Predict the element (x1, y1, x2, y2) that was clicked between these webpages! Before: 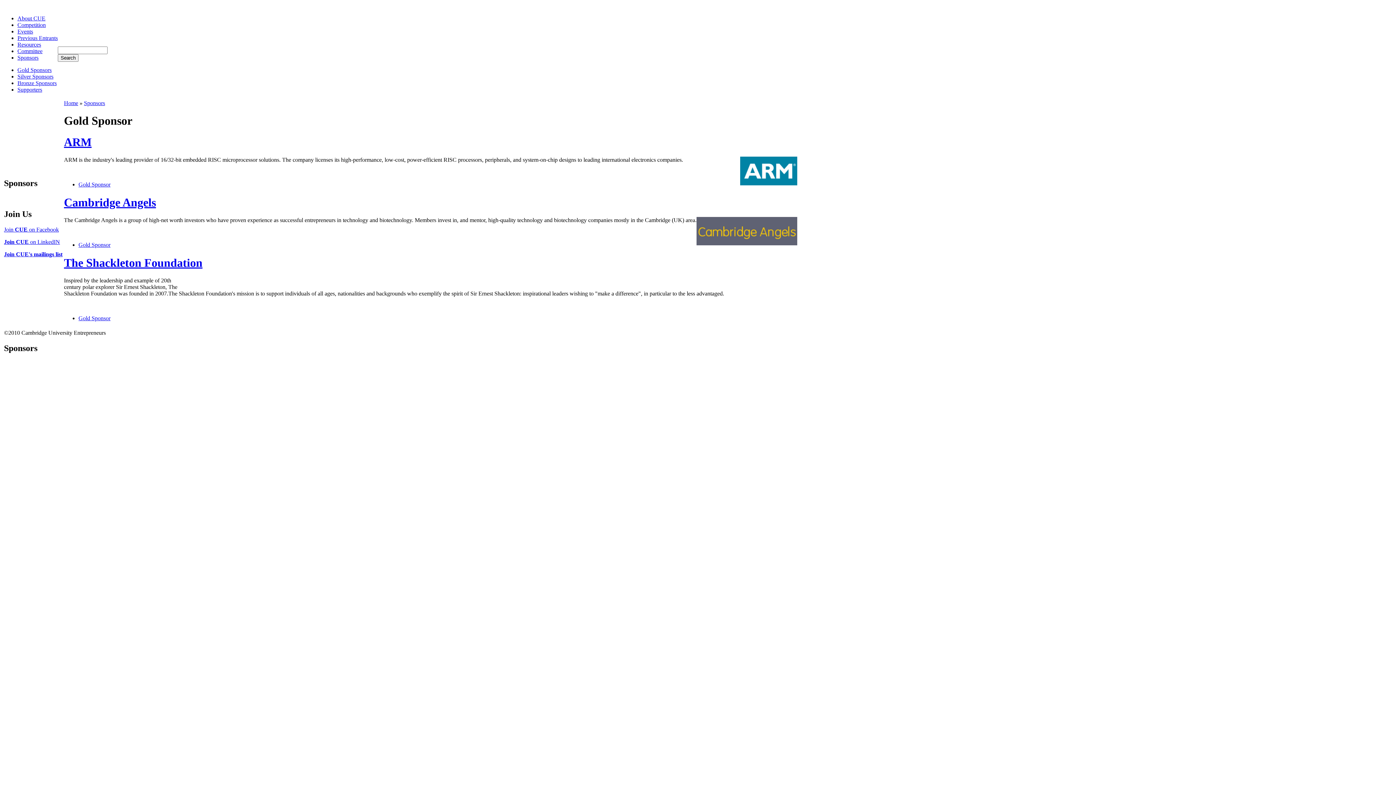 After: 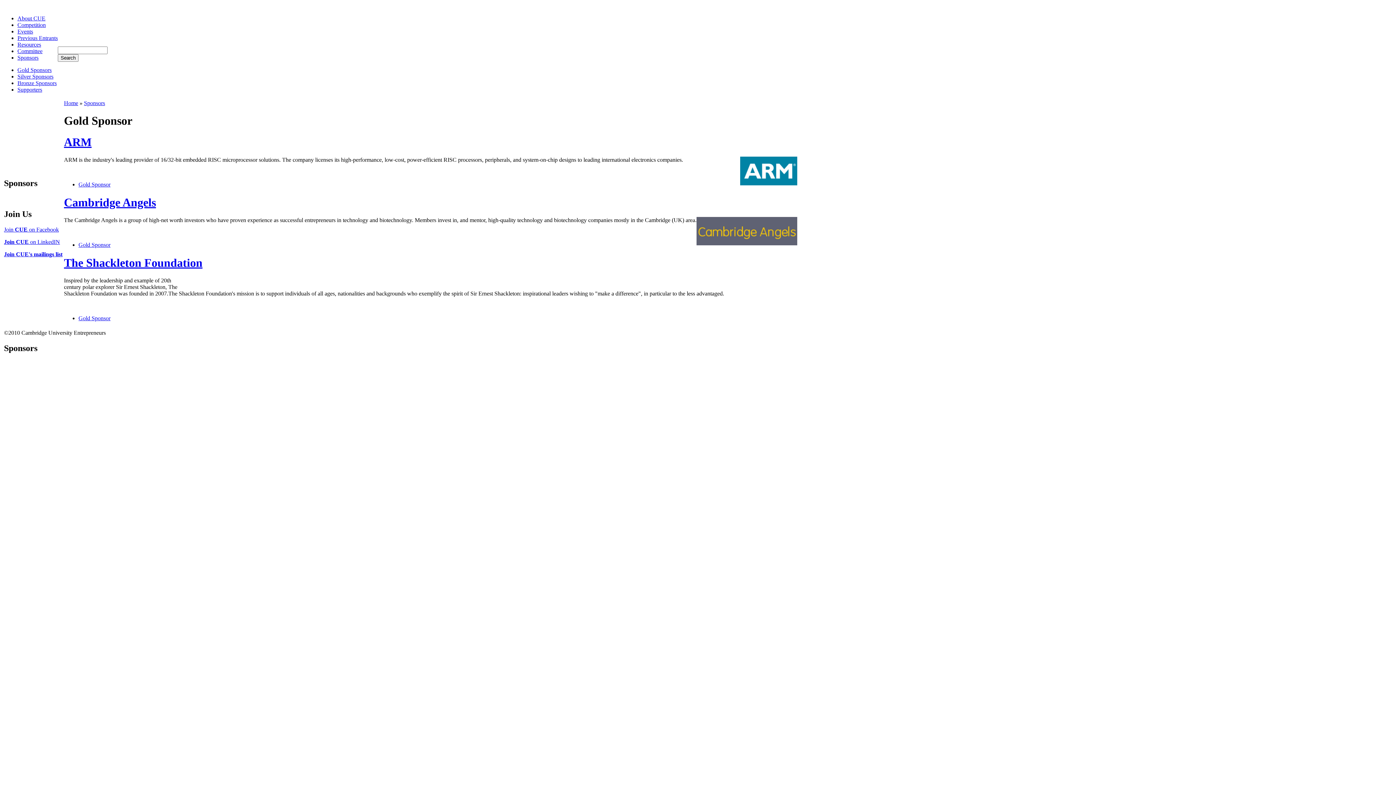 Action: label: Gold Sponsor bbox: (78, 181, 110, 187)